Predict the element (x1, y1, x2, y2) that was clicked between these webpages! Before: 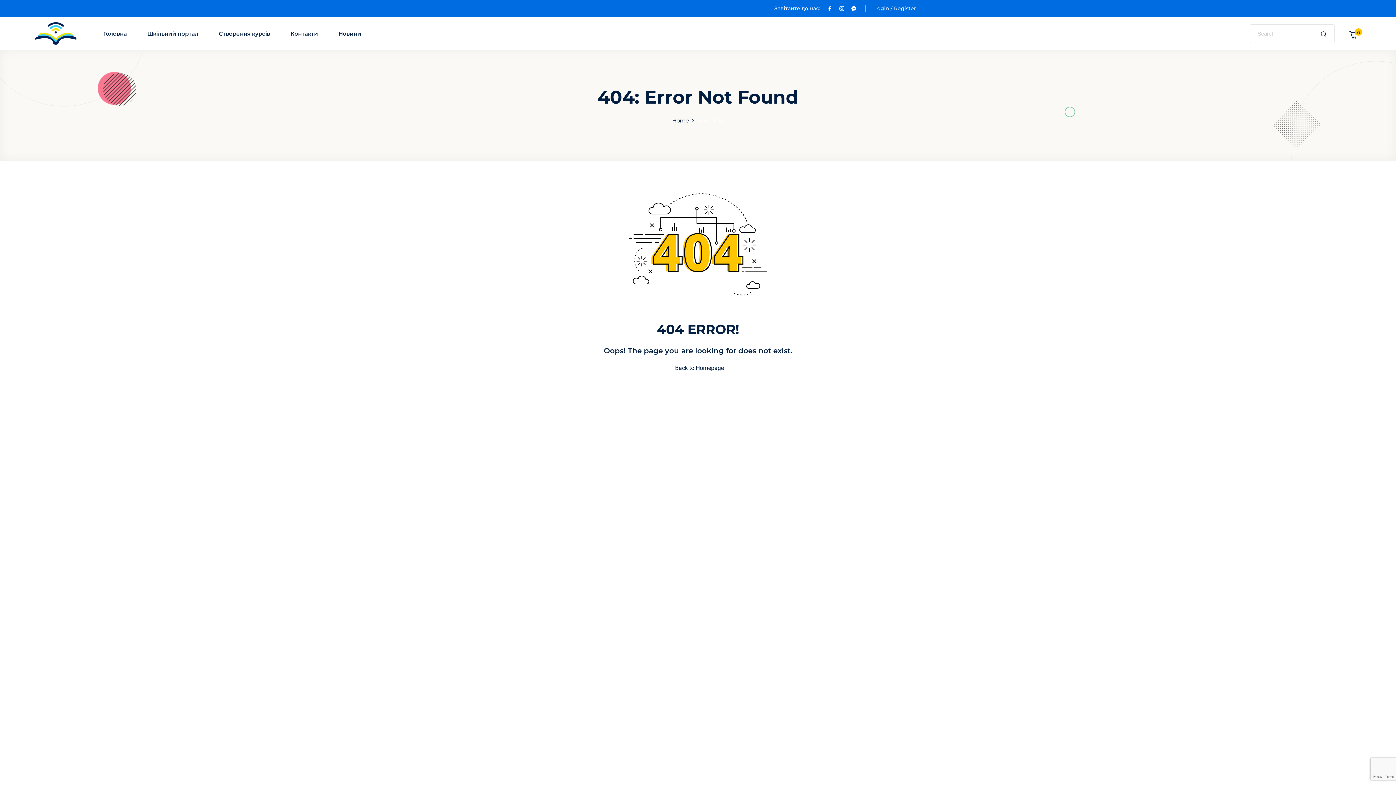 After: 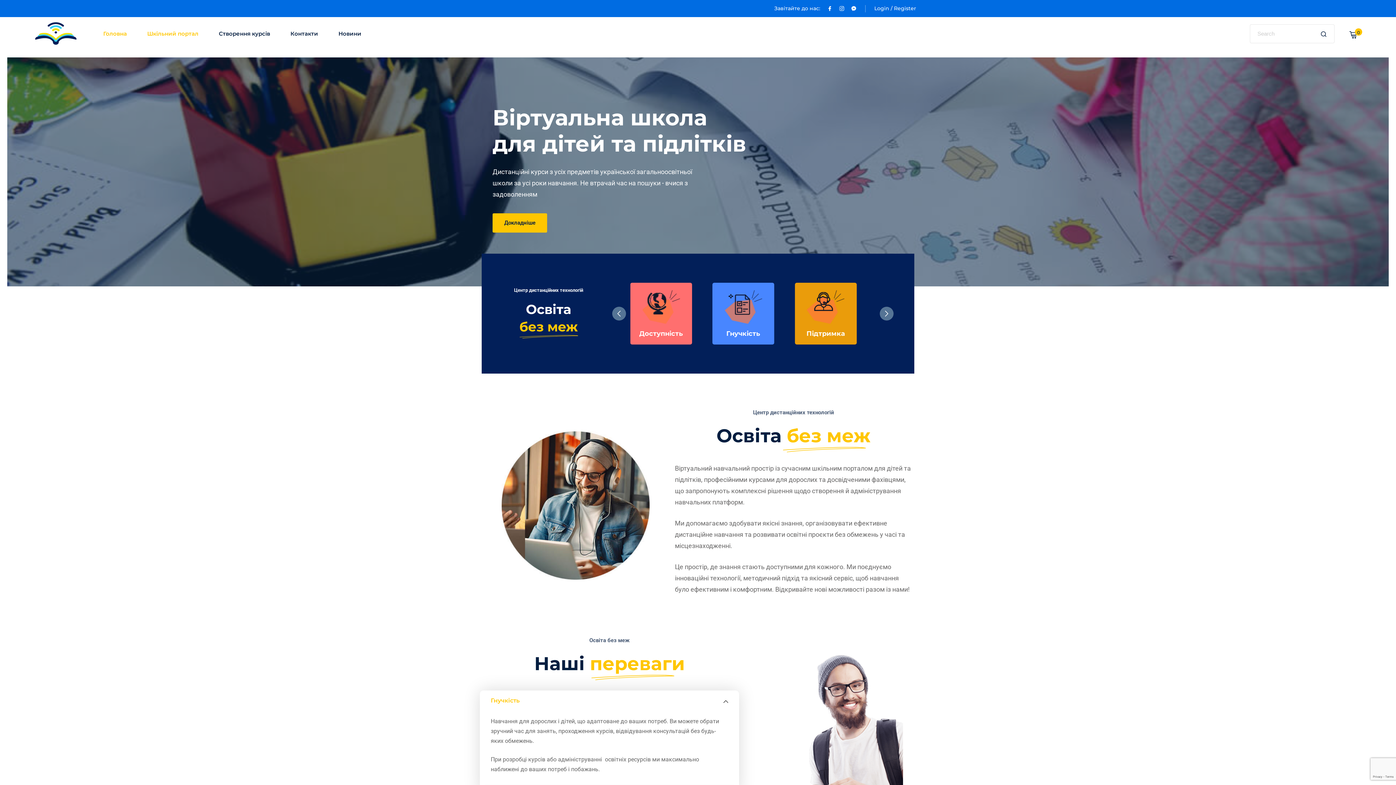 Action: bbox: (1349, 29, 1357, 42)